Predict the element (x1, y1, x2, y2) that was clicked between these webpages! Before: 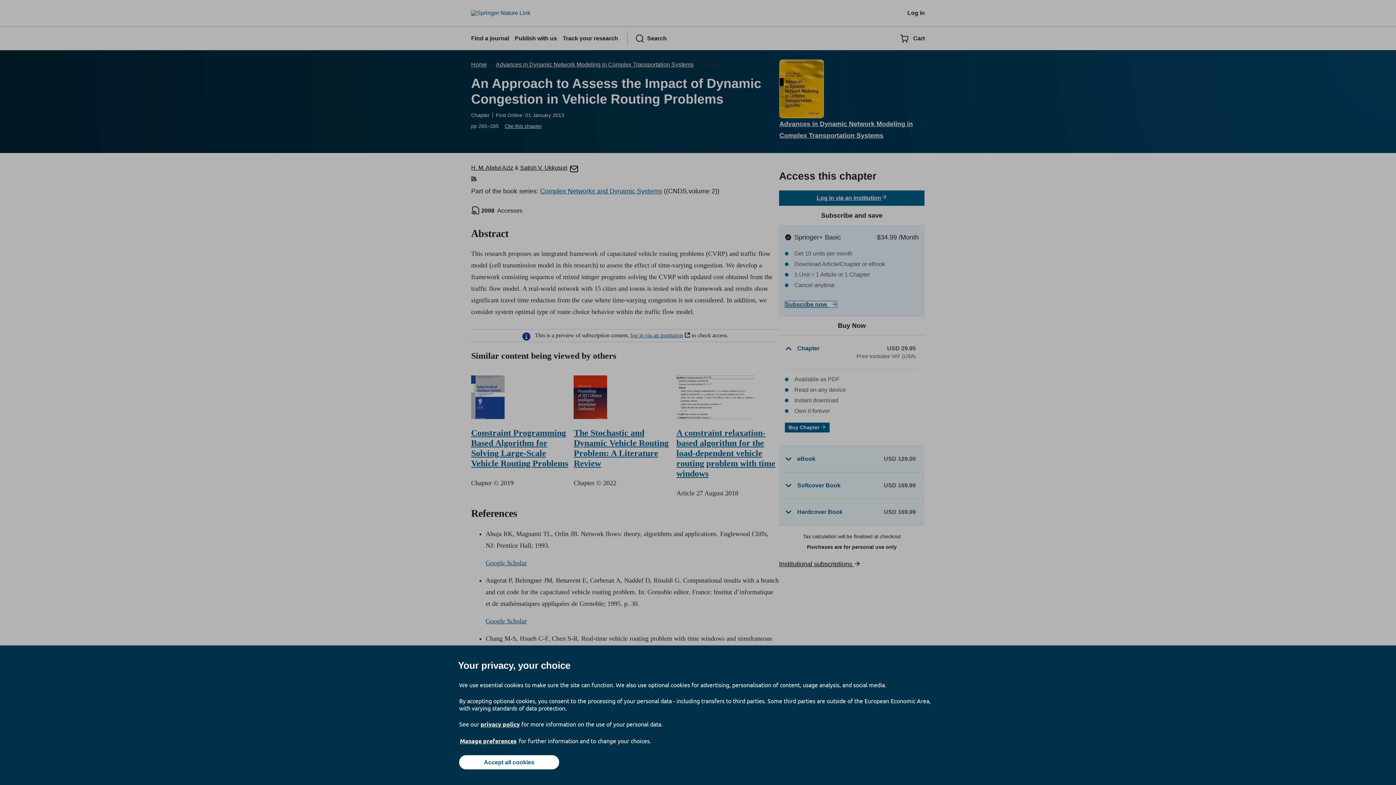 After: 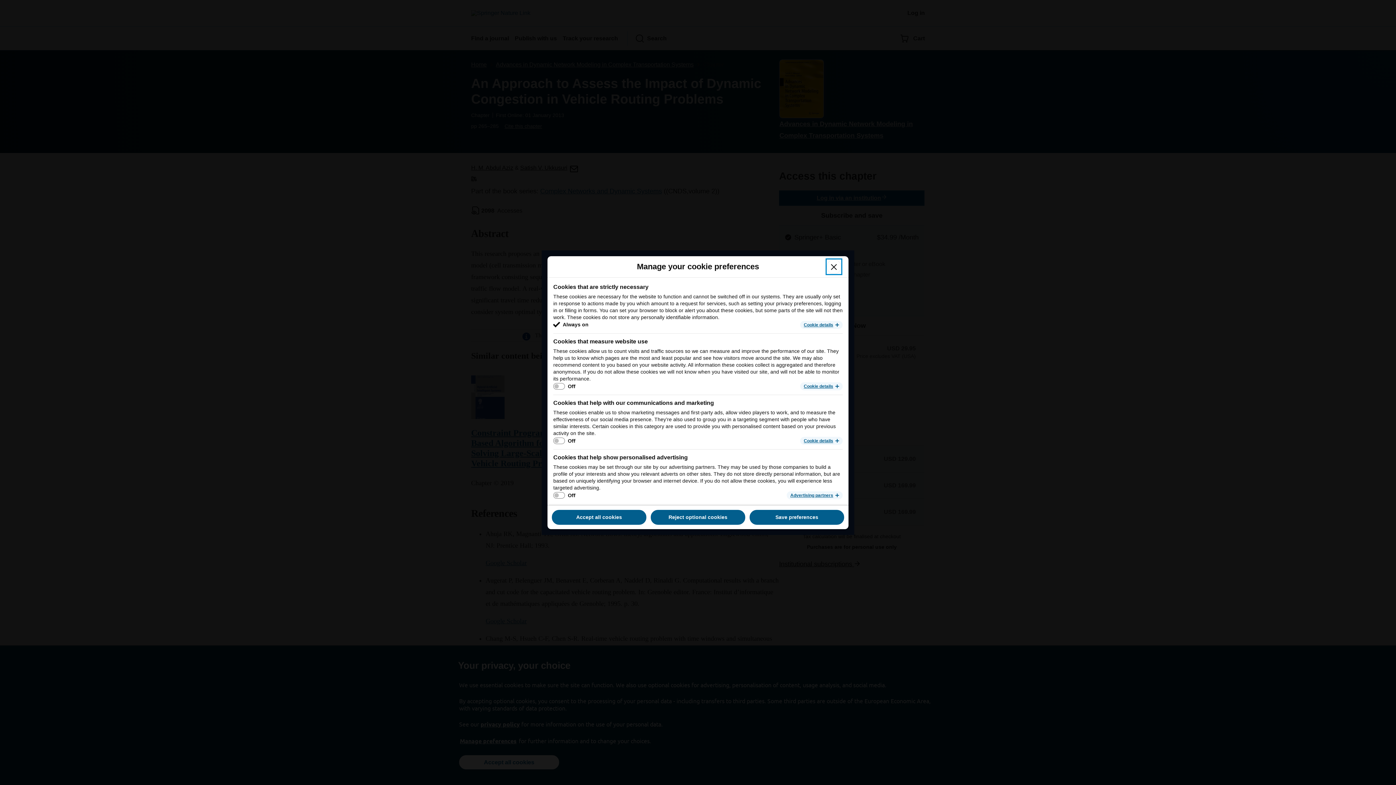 Action: label: Manage preferences bbox: (459, 737, 517, 745)